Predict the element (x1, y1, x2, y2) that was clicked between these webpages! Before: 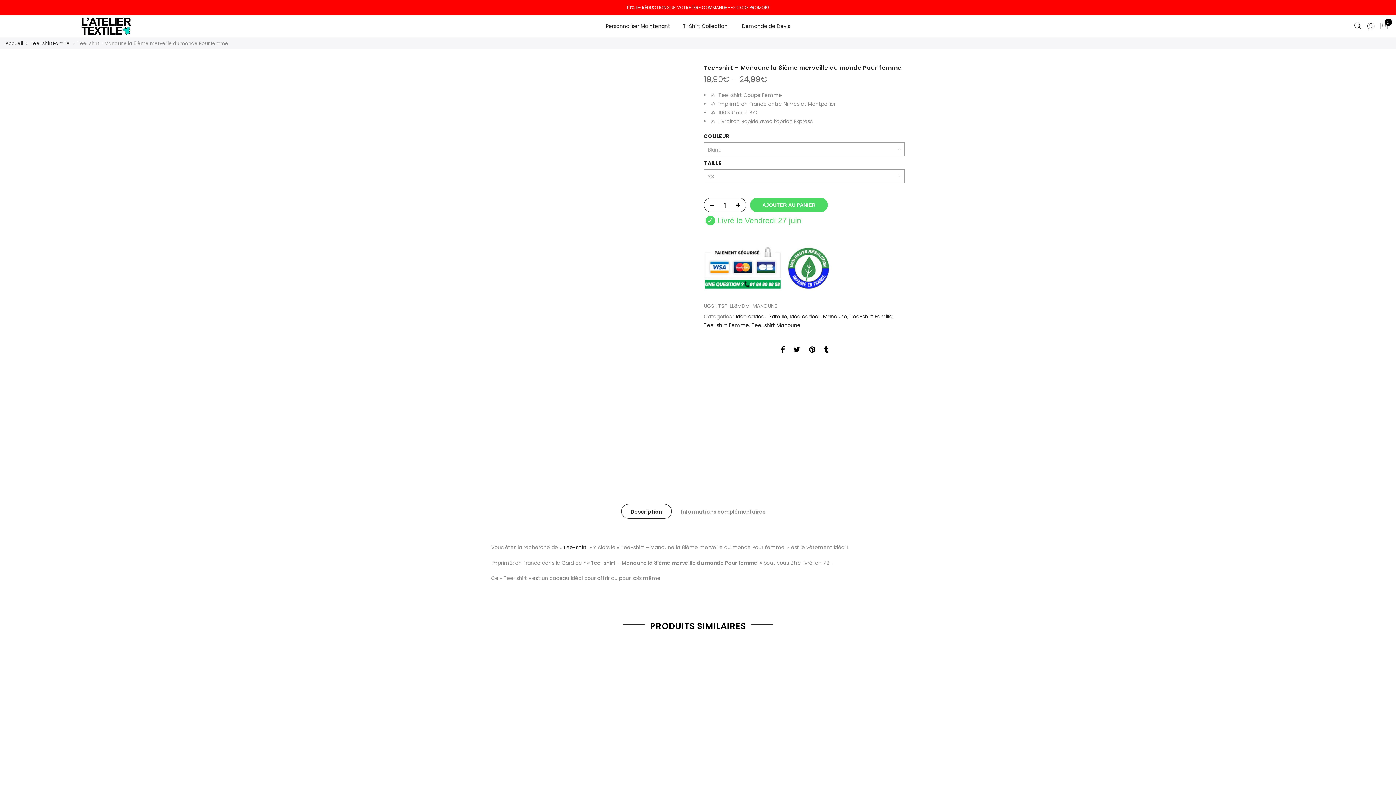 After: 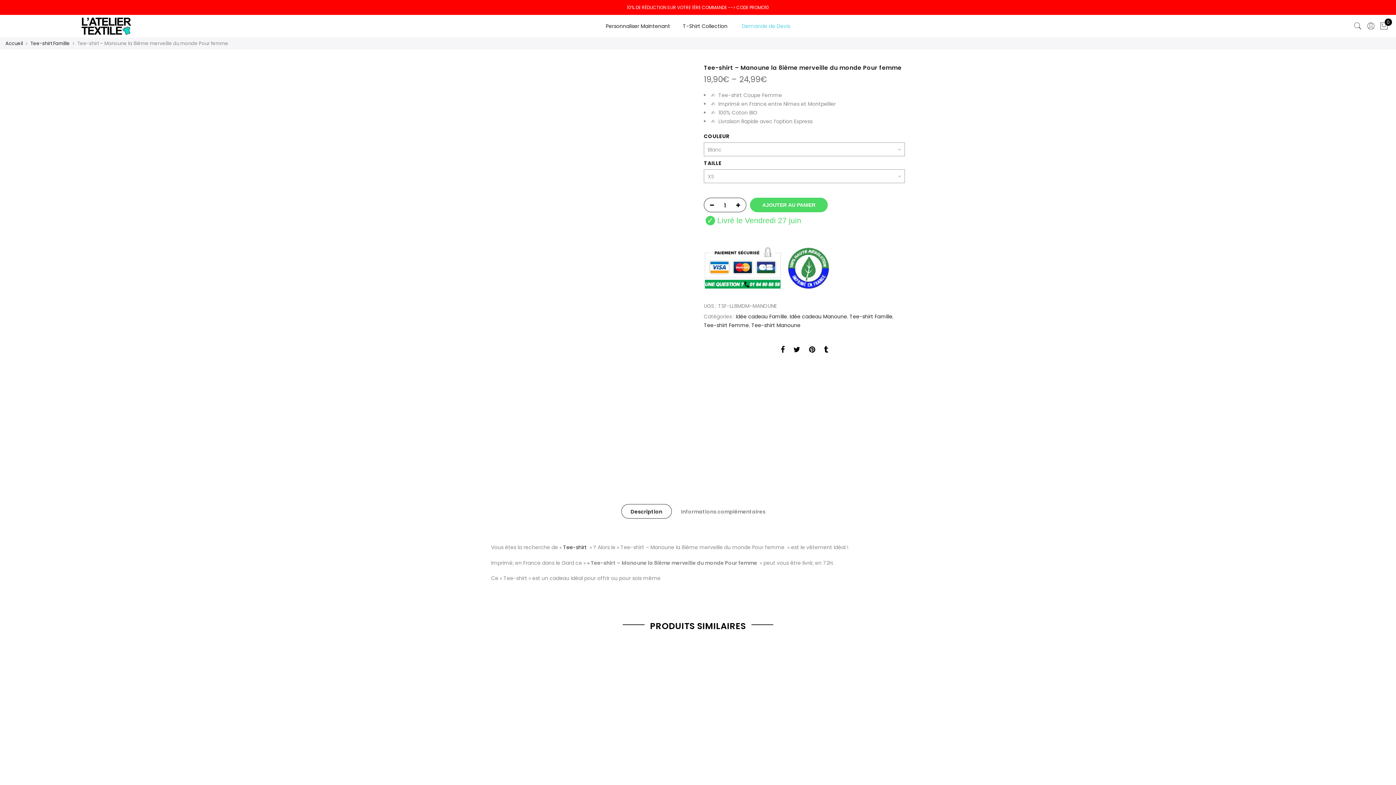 Action: bbox: (740, 22, 790, 29) label: Demande de Devis